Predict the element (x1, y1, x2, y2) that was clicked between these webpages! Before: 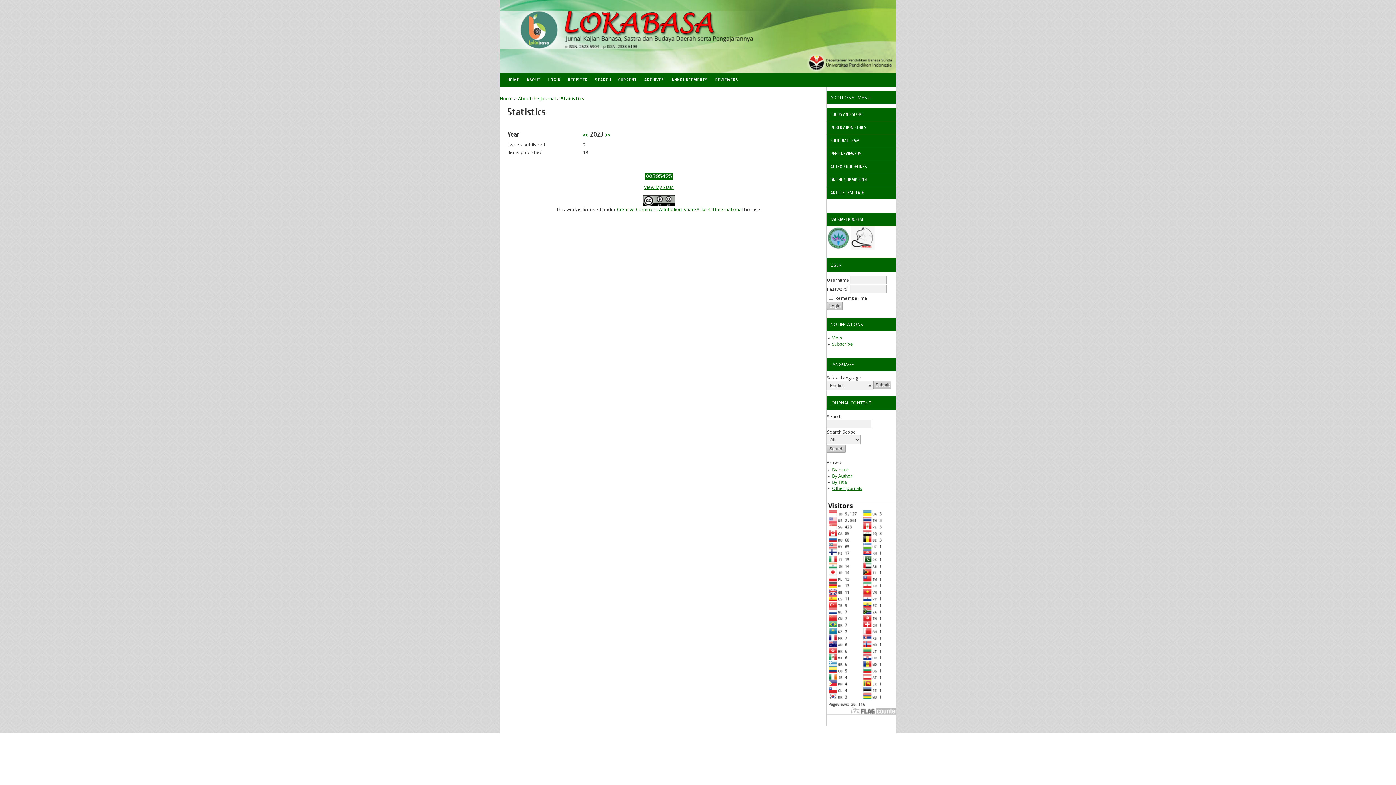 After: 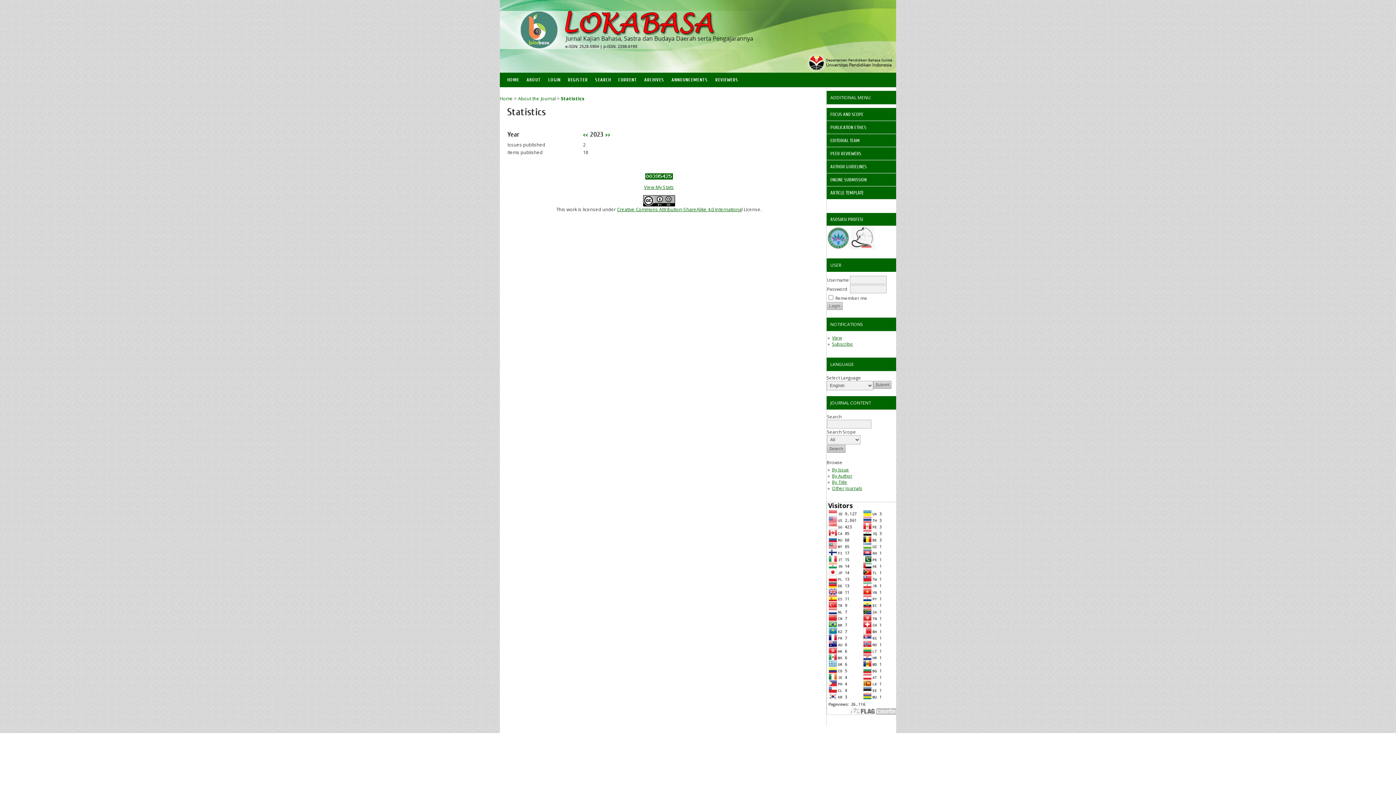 Action: bbox: (826, 245, 849, 251)